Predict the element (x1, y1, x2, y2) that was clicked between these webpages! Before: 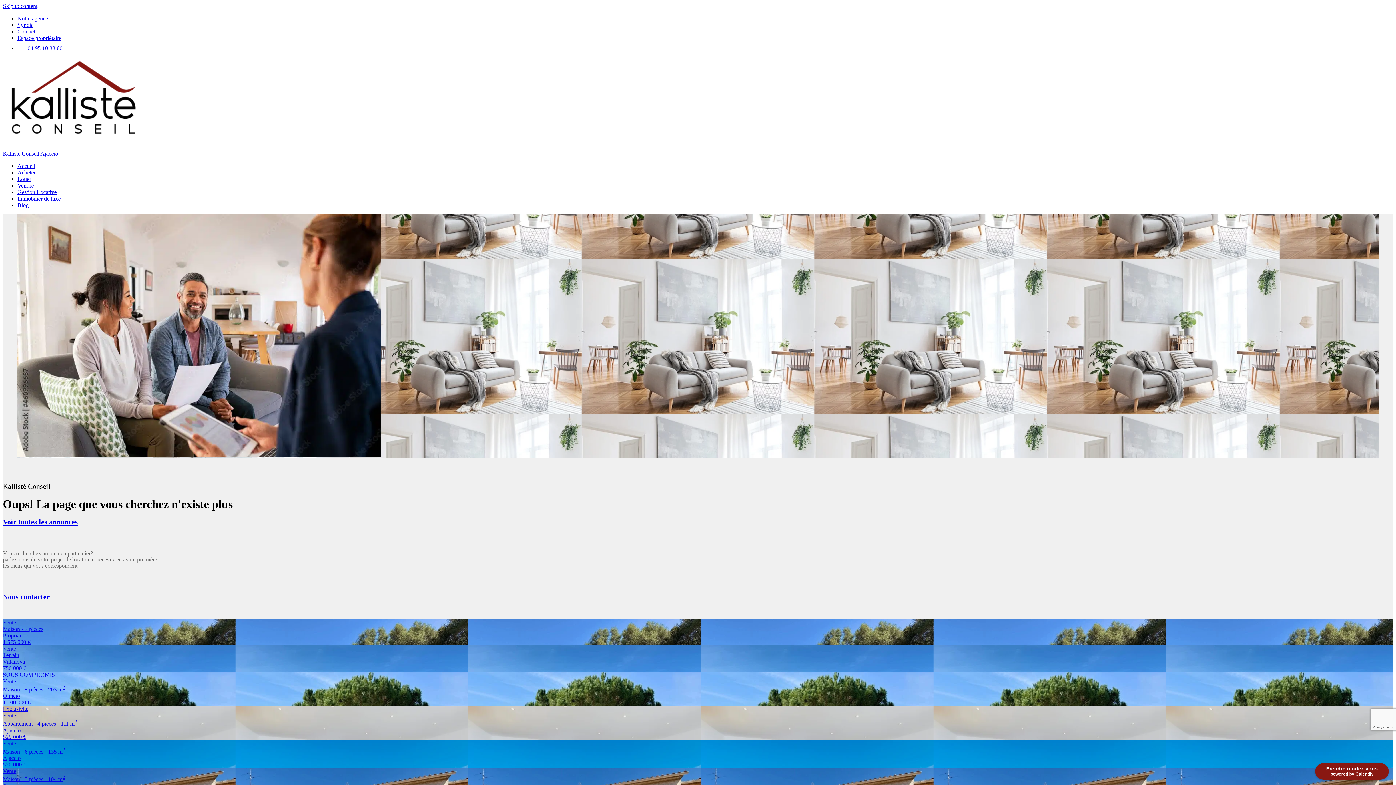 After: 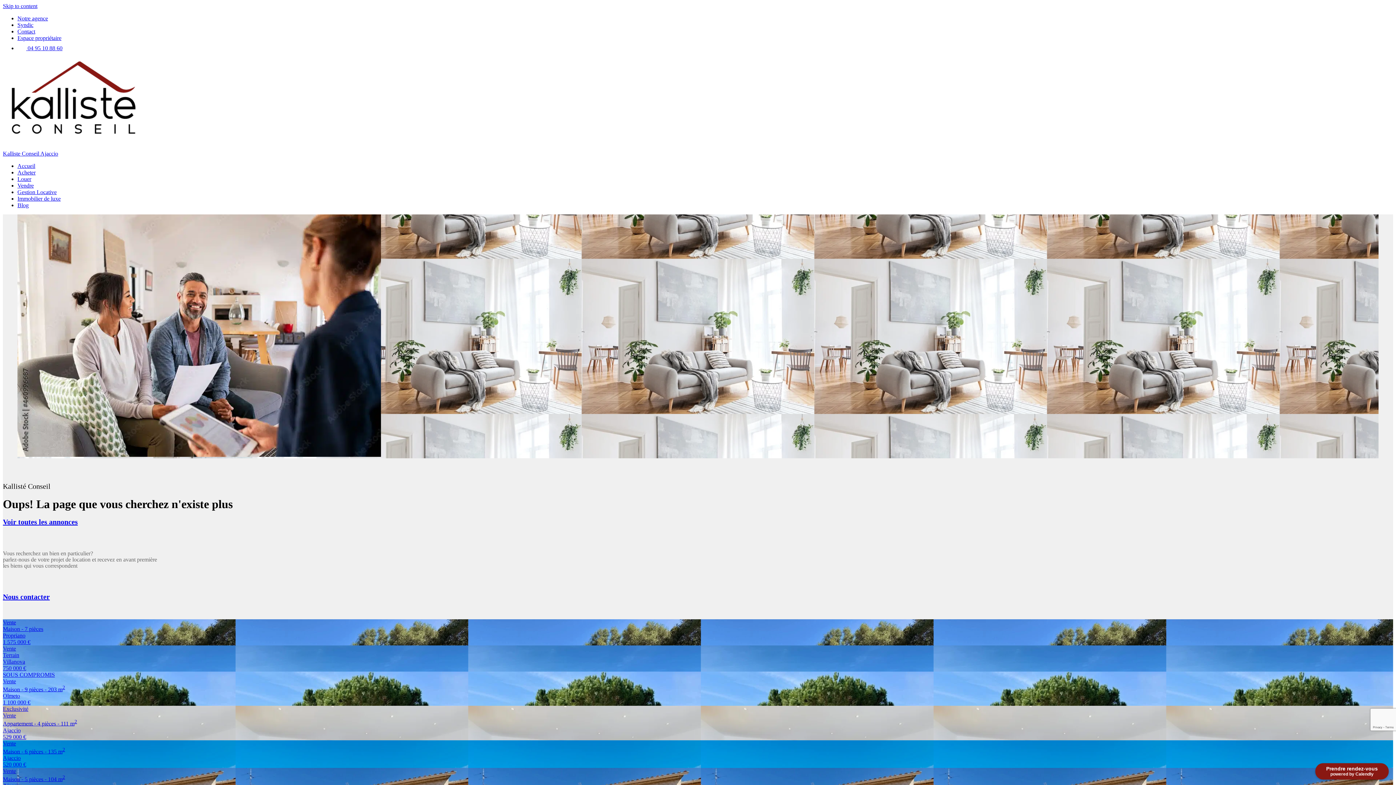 Action: label: Vente
Terrain
Villanova
750 000 € bbox: (2, 645, 1393, 671)